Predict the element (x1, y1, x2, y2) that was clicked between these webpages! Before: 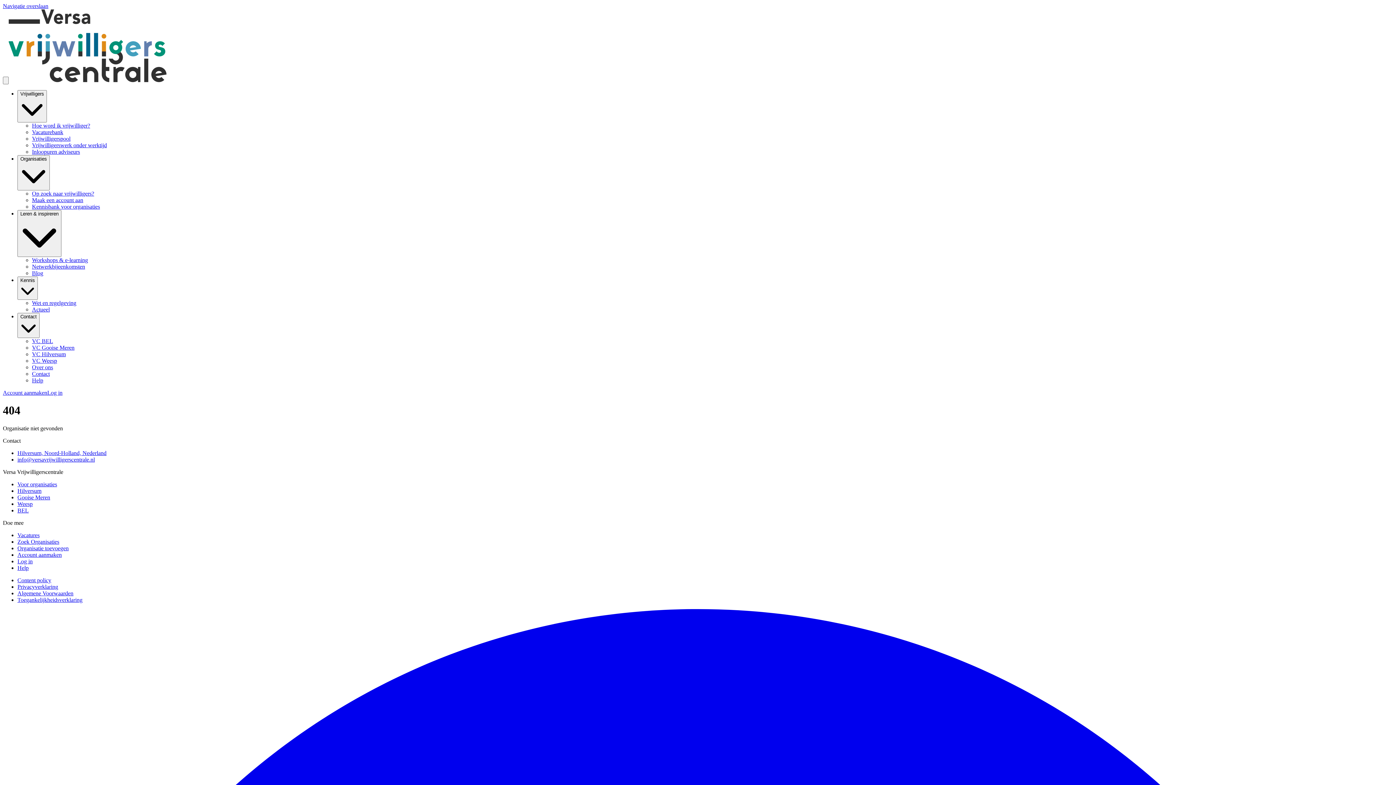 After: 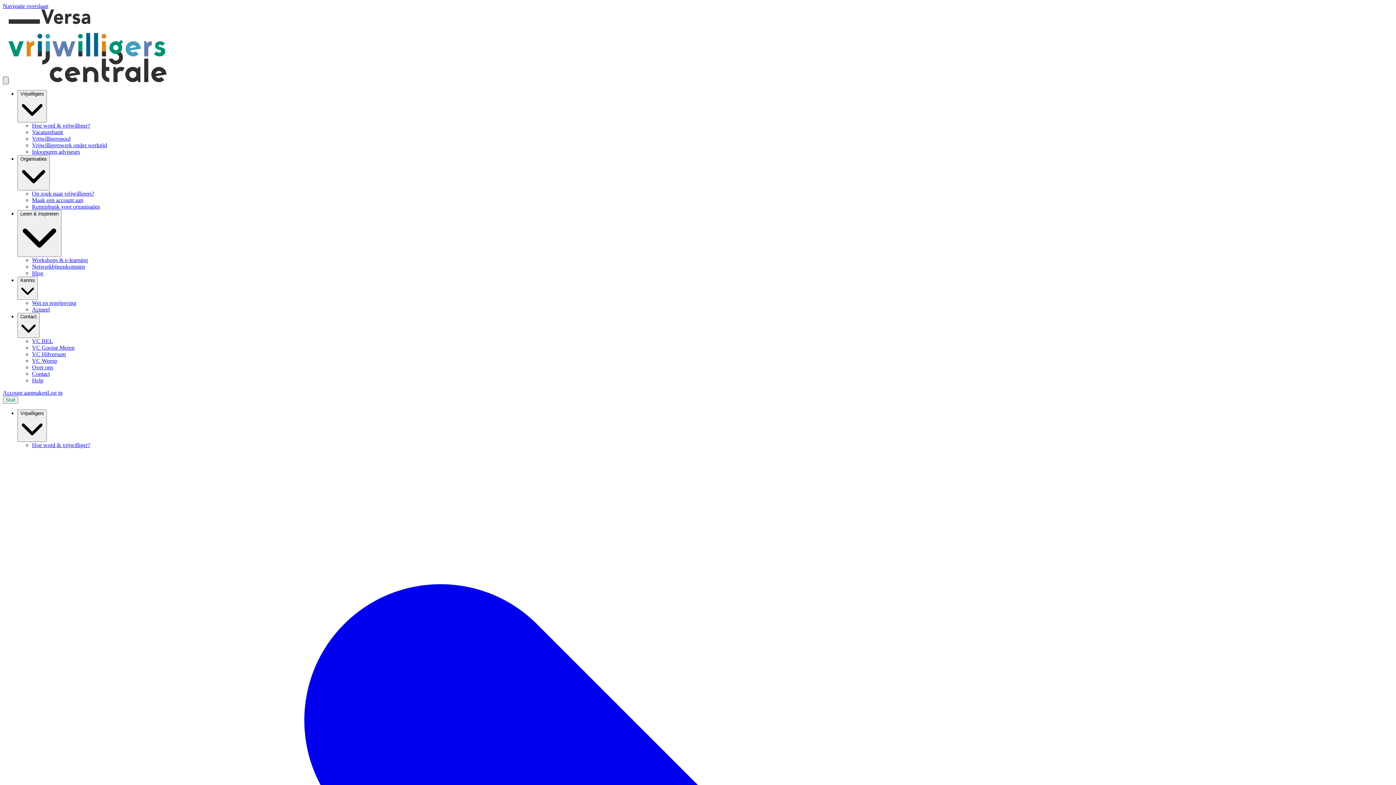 Action: label: Menu bbox: (2, 76, 8, 84)